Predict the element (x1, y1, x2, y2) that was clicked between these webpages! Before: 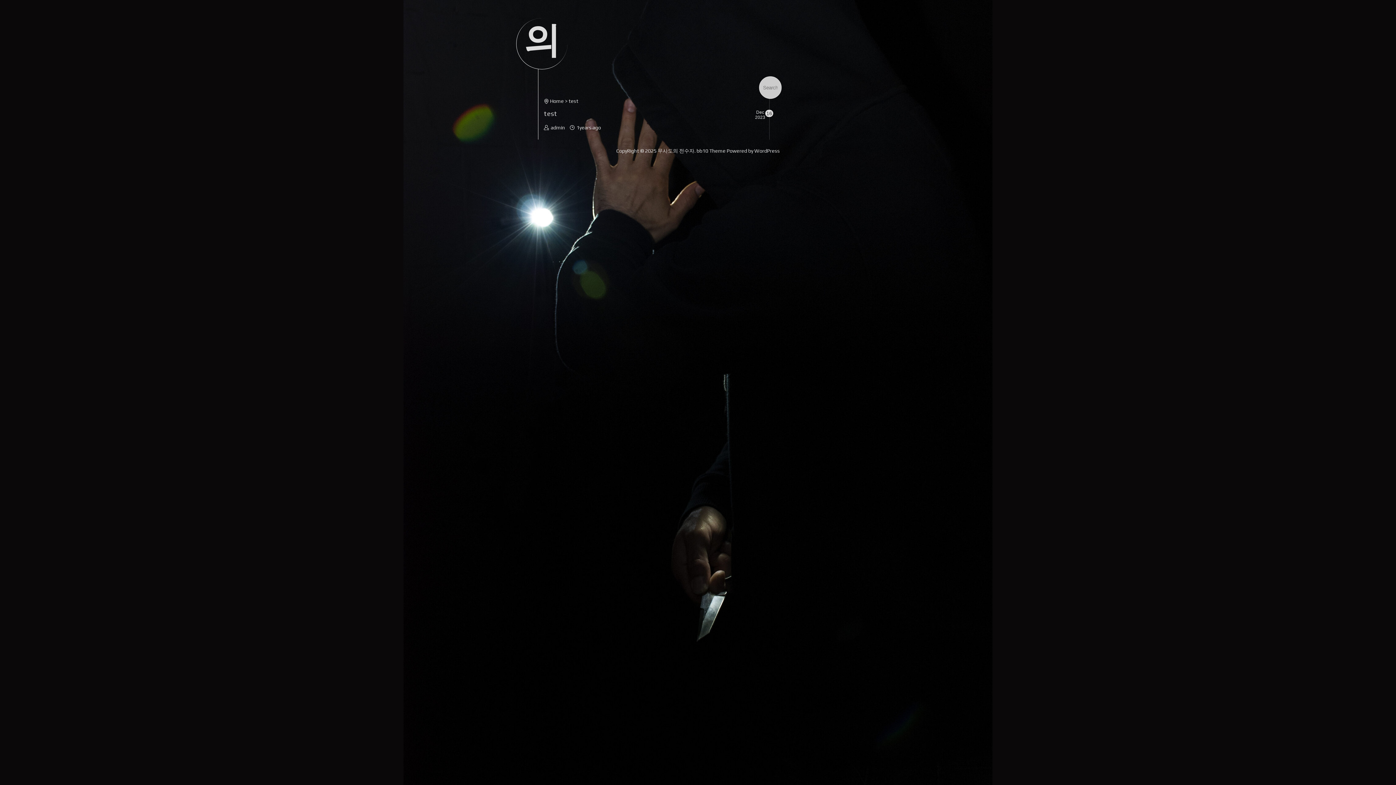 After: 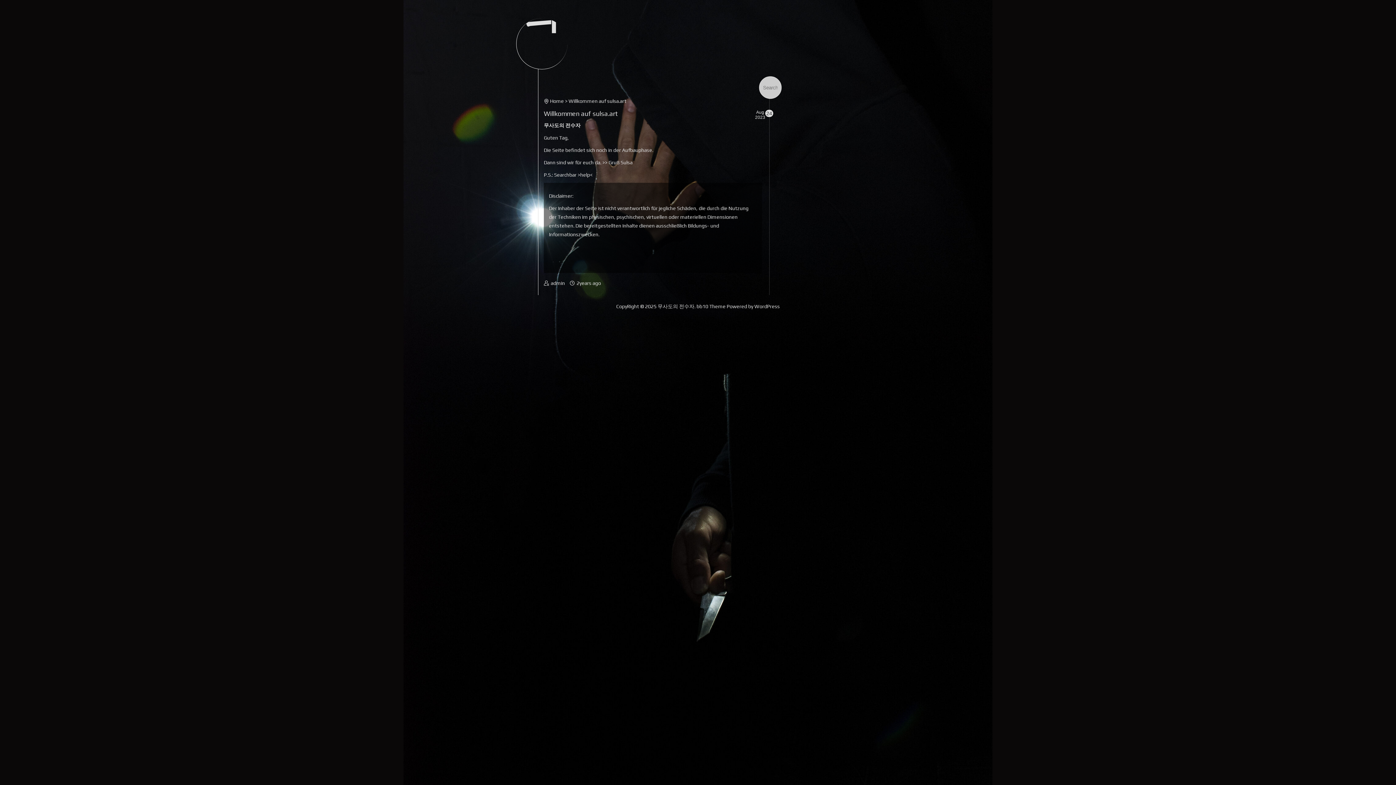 Action: bbox: (550, 98, 564, 104) label: Home